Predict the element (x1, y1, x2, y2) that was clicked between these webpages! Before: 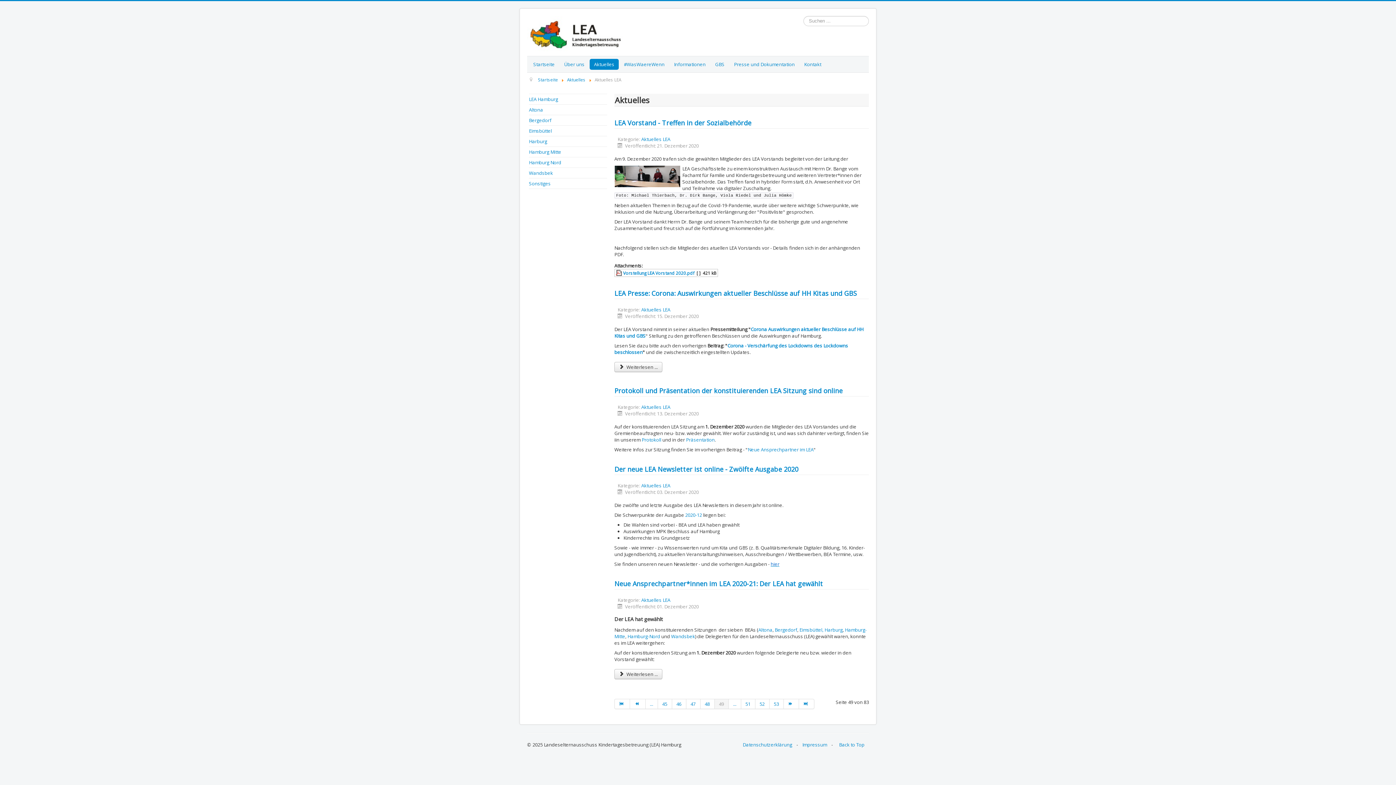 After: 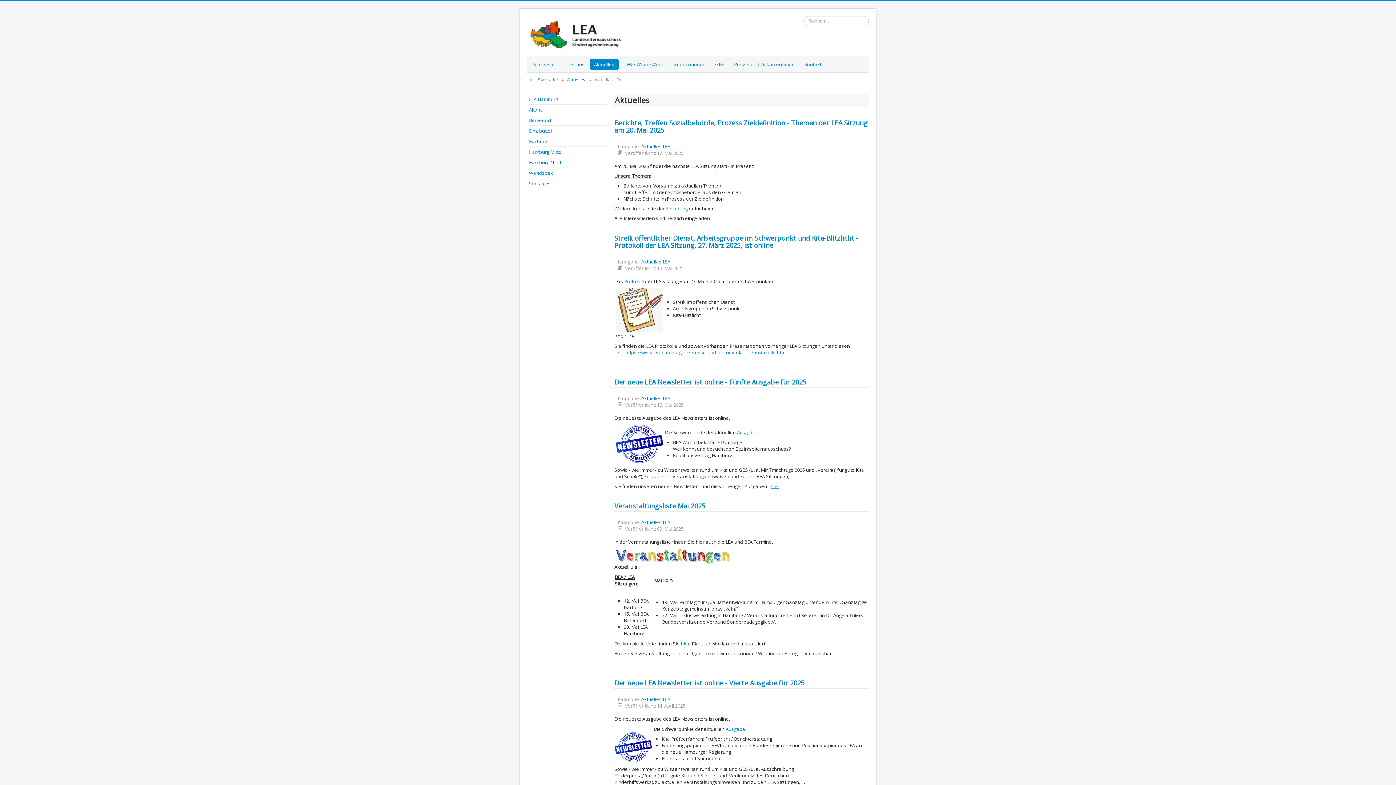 Action: label: Aktuelles LEA bbox: (641, 404, 670, 410)